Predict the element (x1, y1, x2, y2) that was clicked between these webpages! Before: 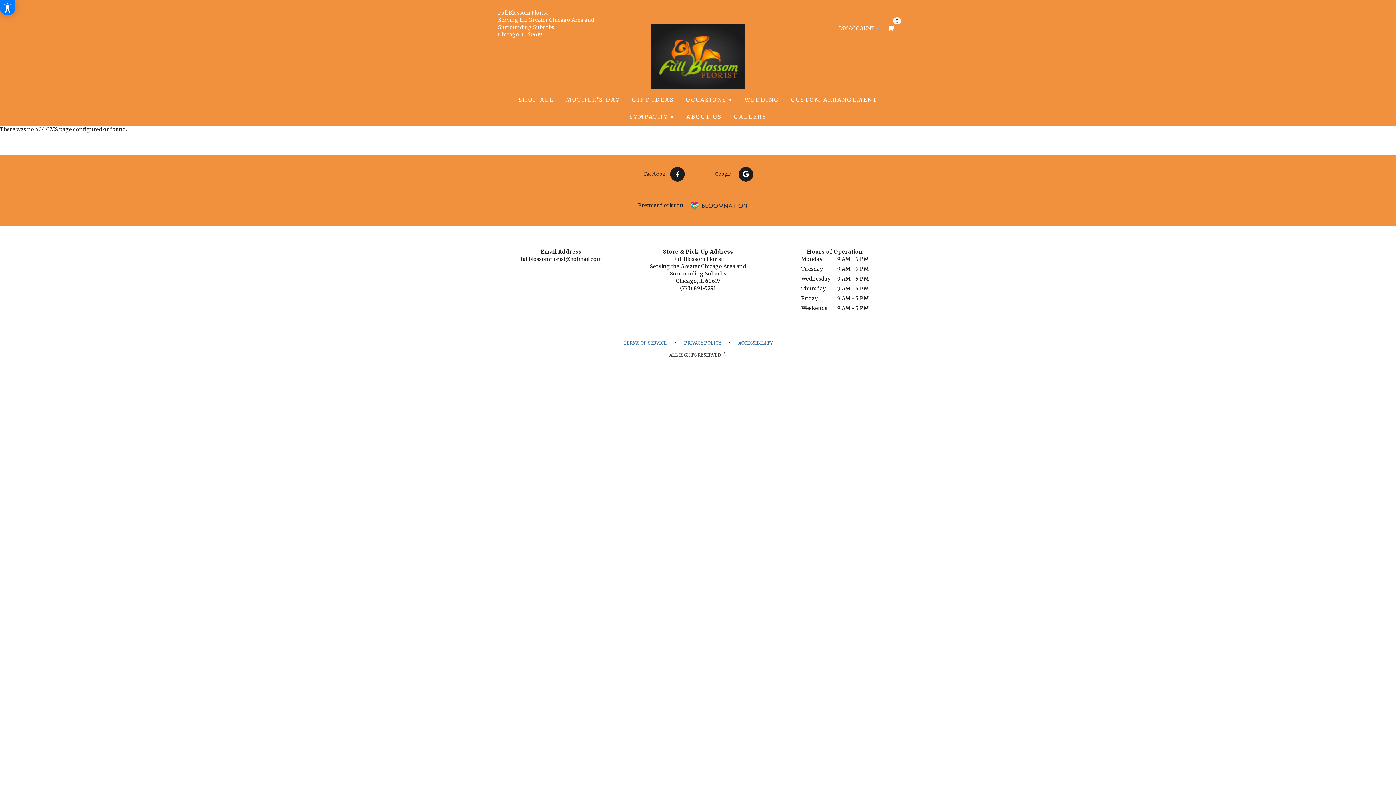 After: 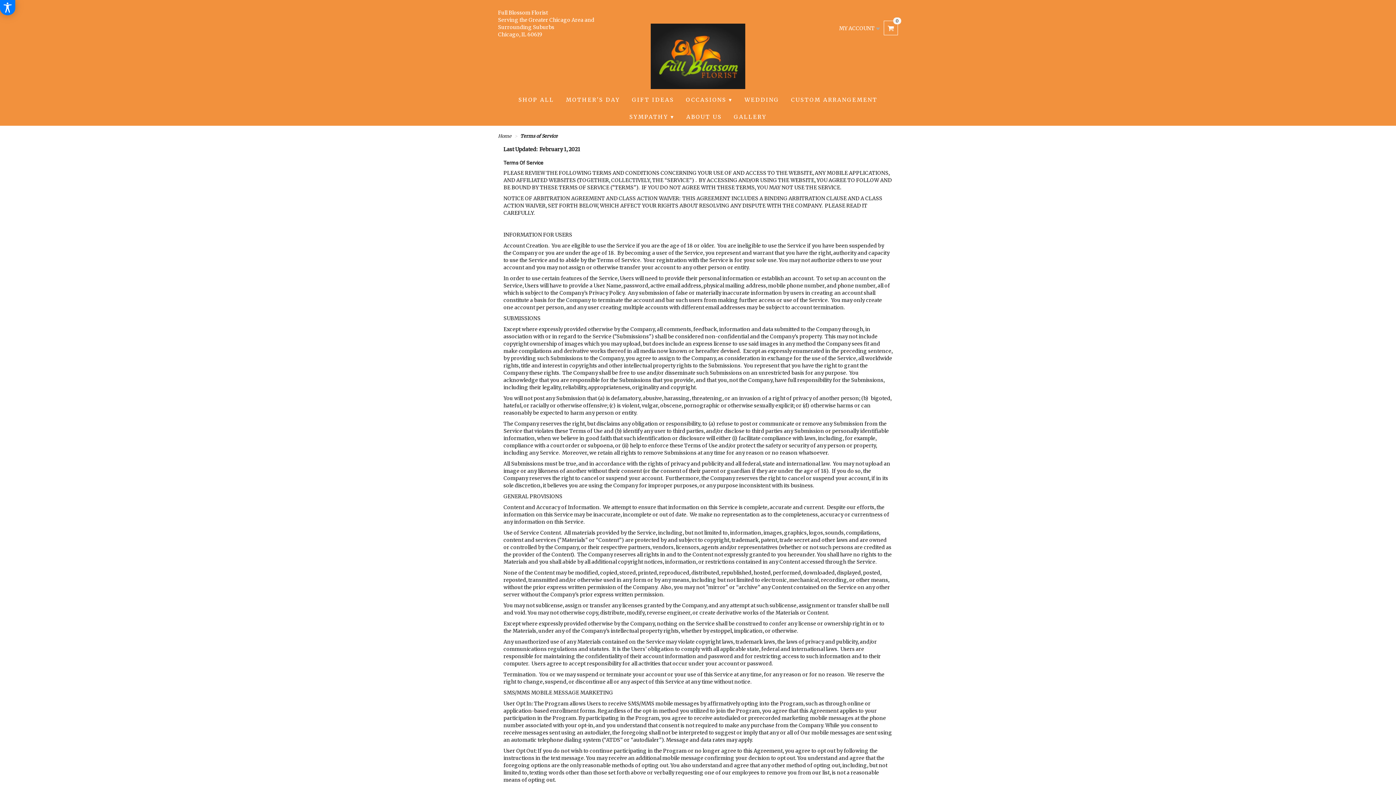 Action: bbox: (623, 340, 666, 346) label: TERMS OF SERVICE